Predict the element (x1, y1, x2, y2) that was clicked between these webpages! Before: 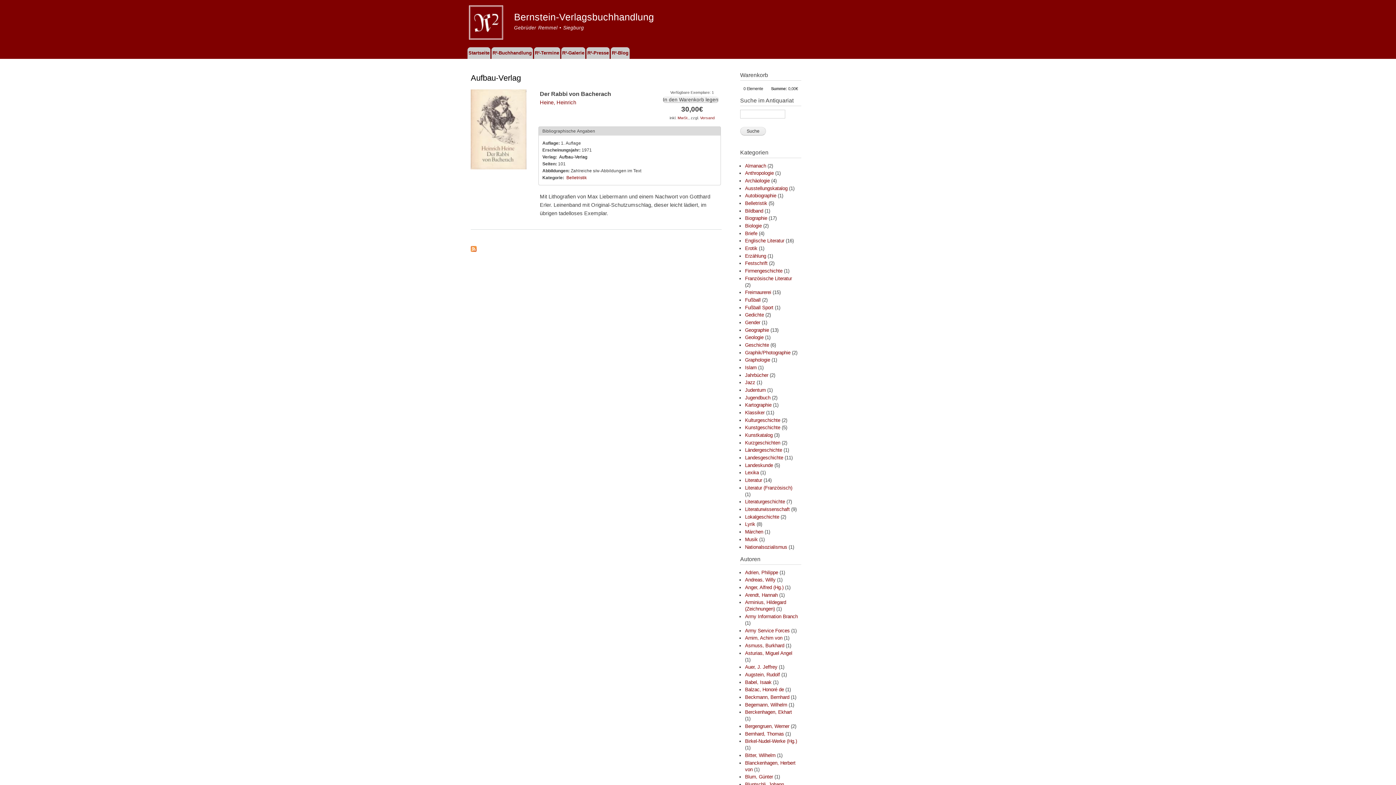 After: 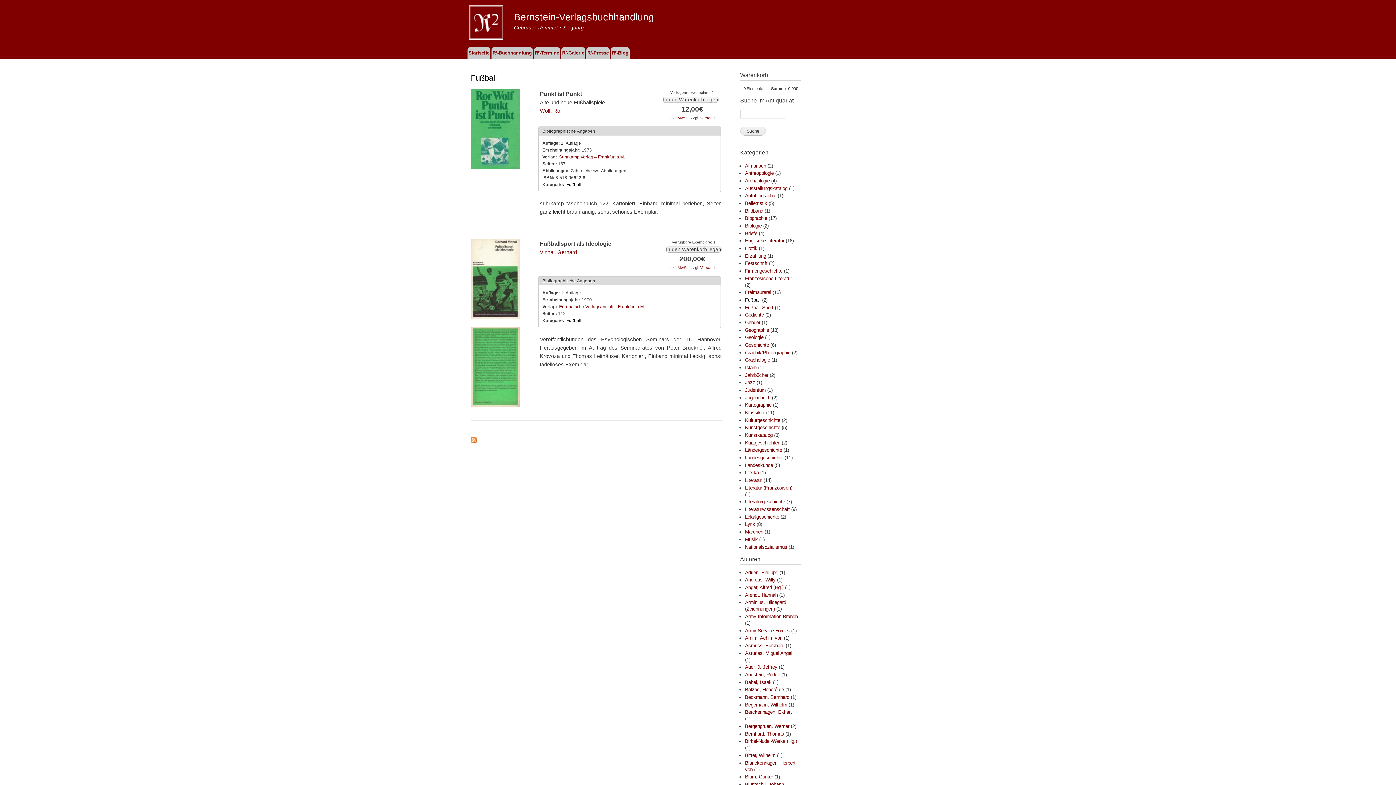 Action: bbox: (745, 297, 760, 302) label: Fußball